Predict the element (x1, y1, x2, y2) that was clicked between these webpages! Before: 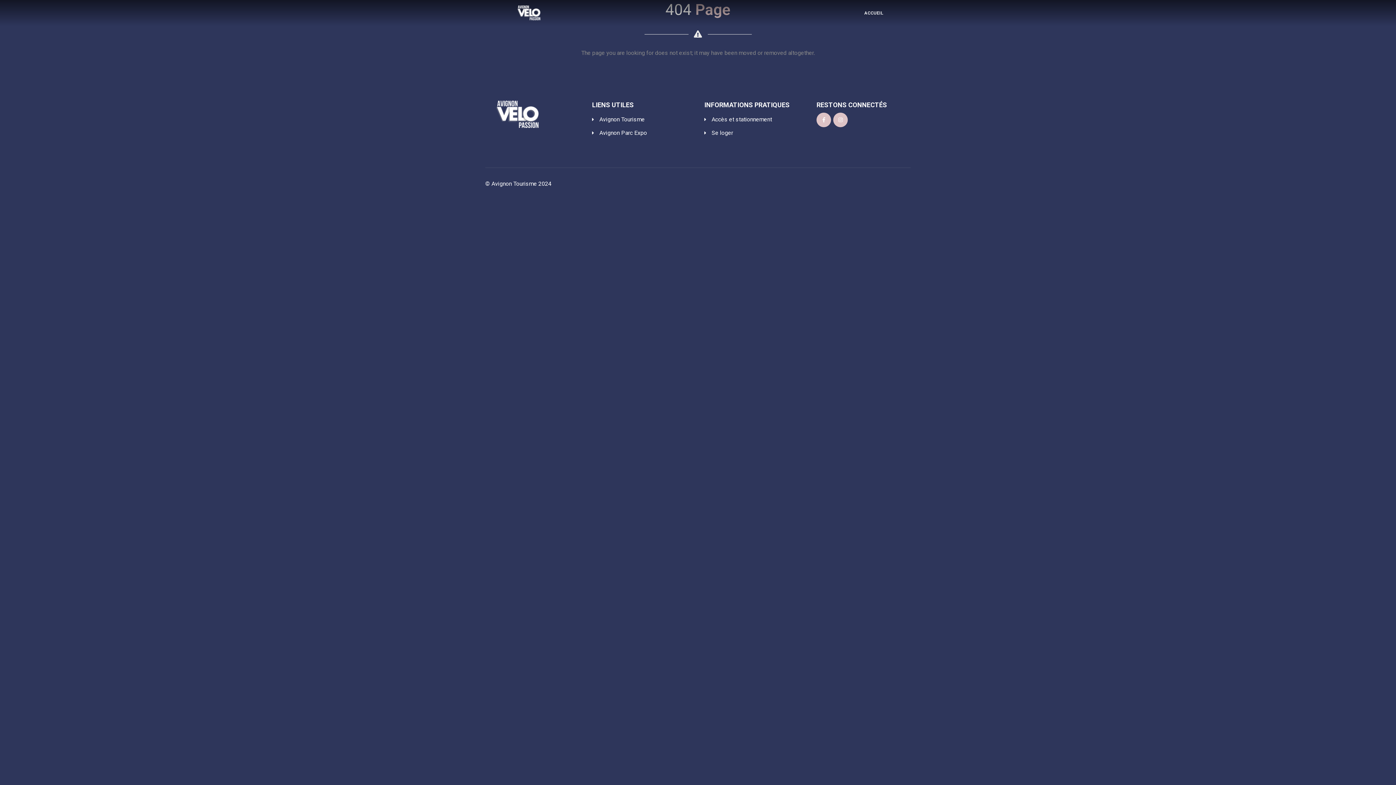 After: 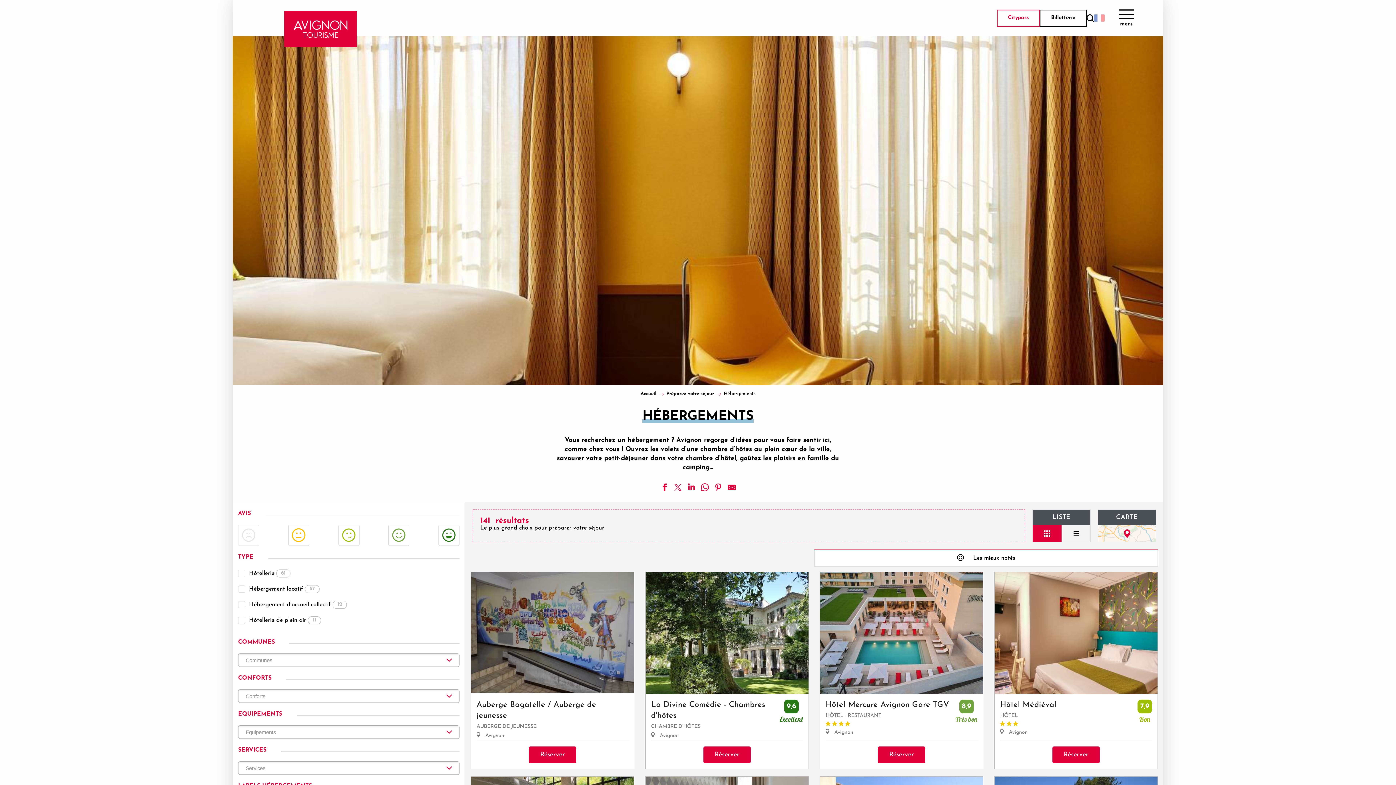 Action: label: Se loger bbox: (704, 126, 803, 139)